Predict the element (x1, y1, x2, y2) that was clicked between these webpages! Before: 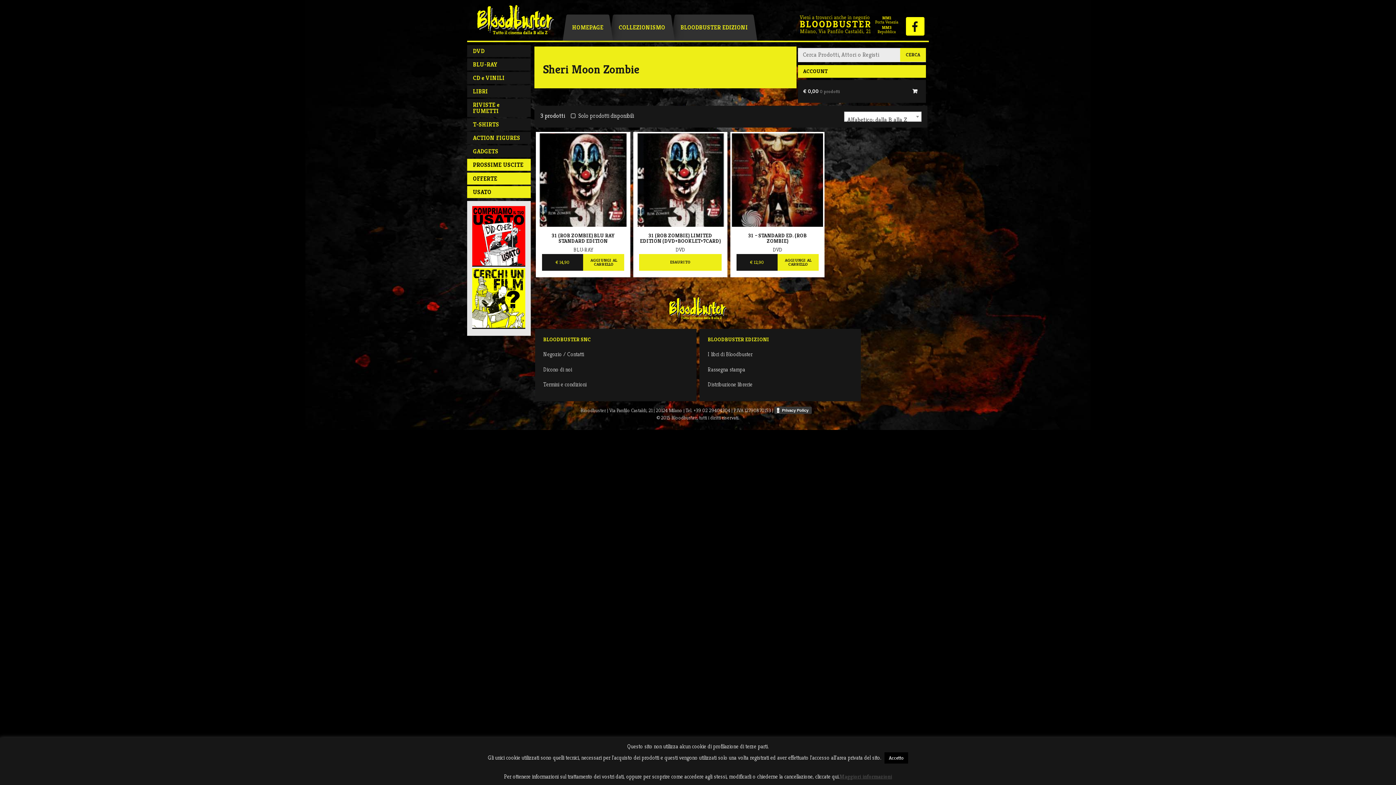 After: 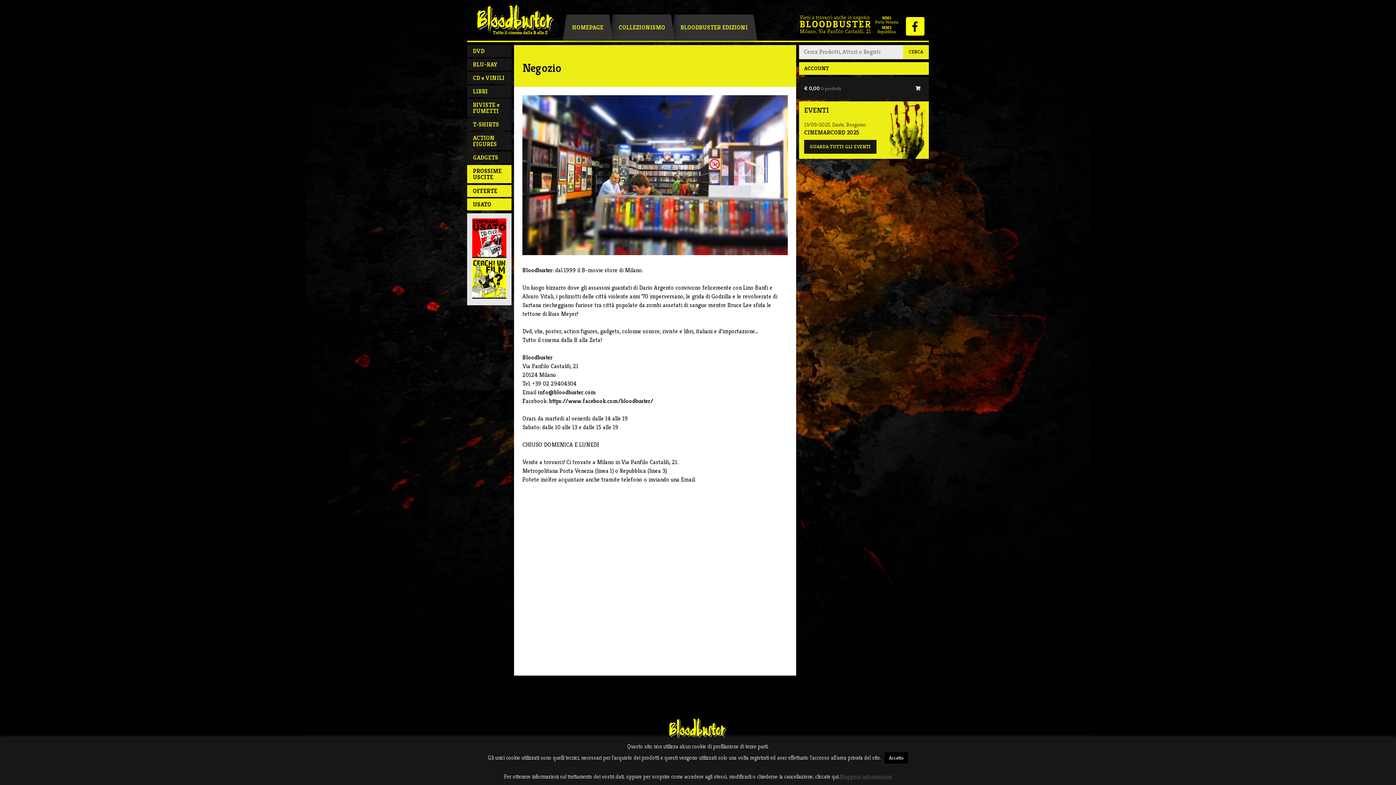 Action: bbox: (794, 29, 903, 37)